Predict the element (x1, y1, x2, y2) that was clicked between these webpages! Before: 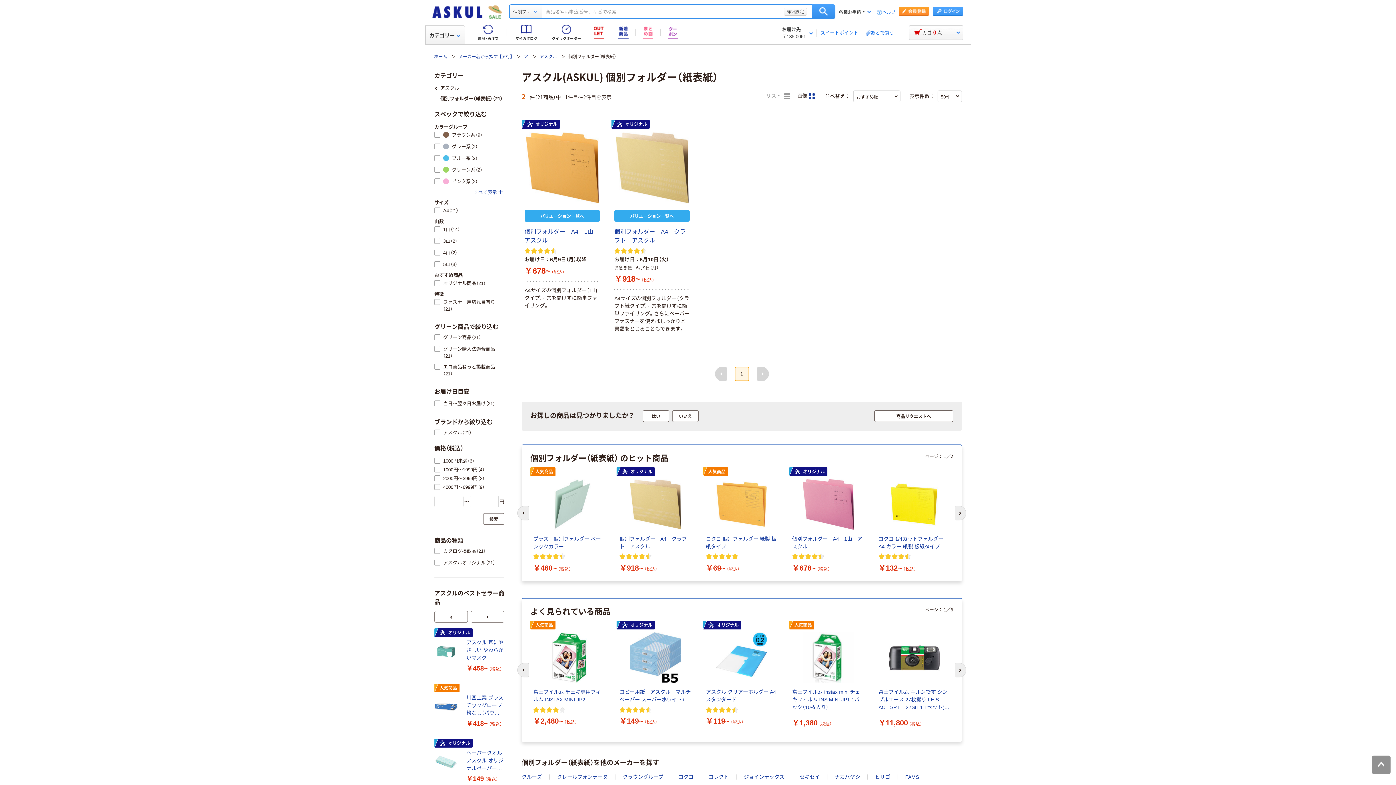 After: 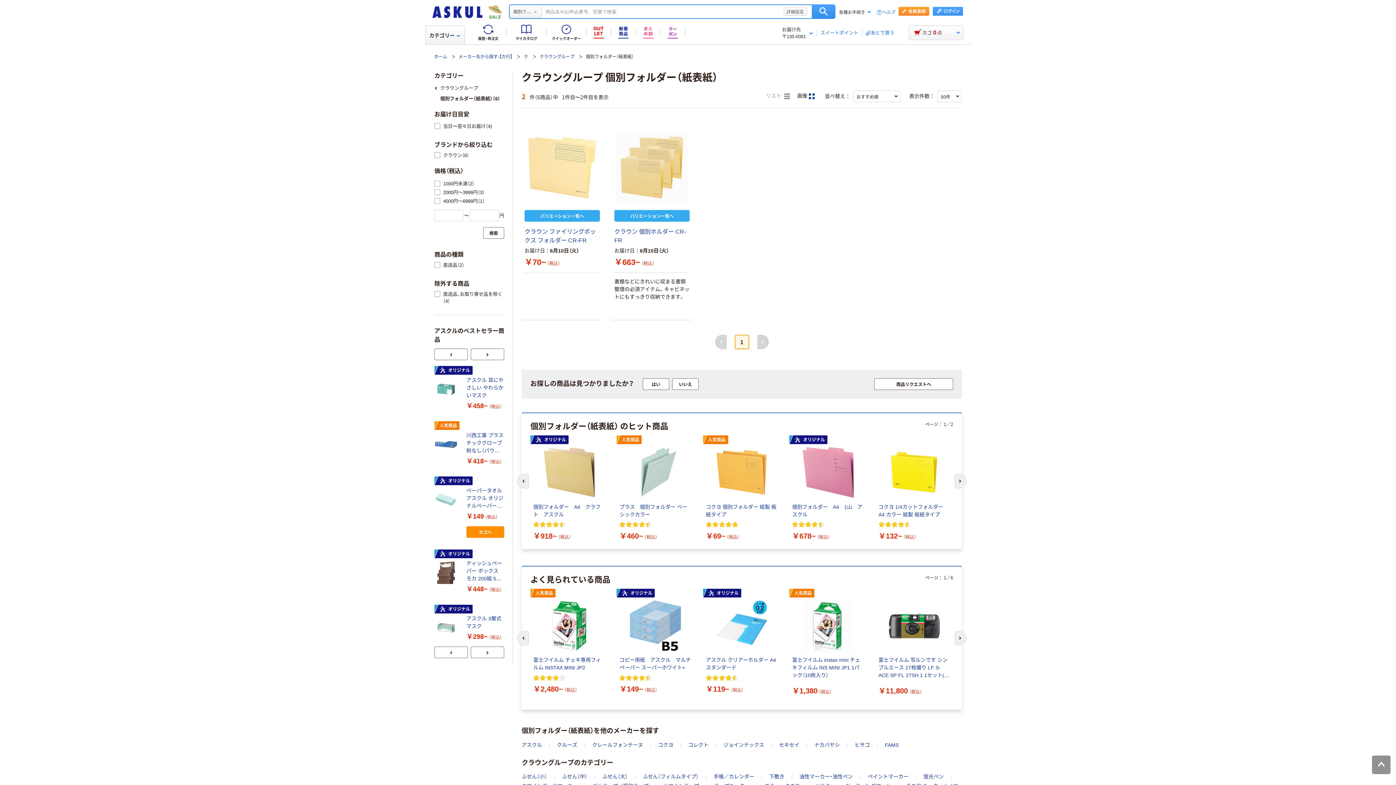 Action: label: クラウングループ bbox: (622, 774, 663, 780)